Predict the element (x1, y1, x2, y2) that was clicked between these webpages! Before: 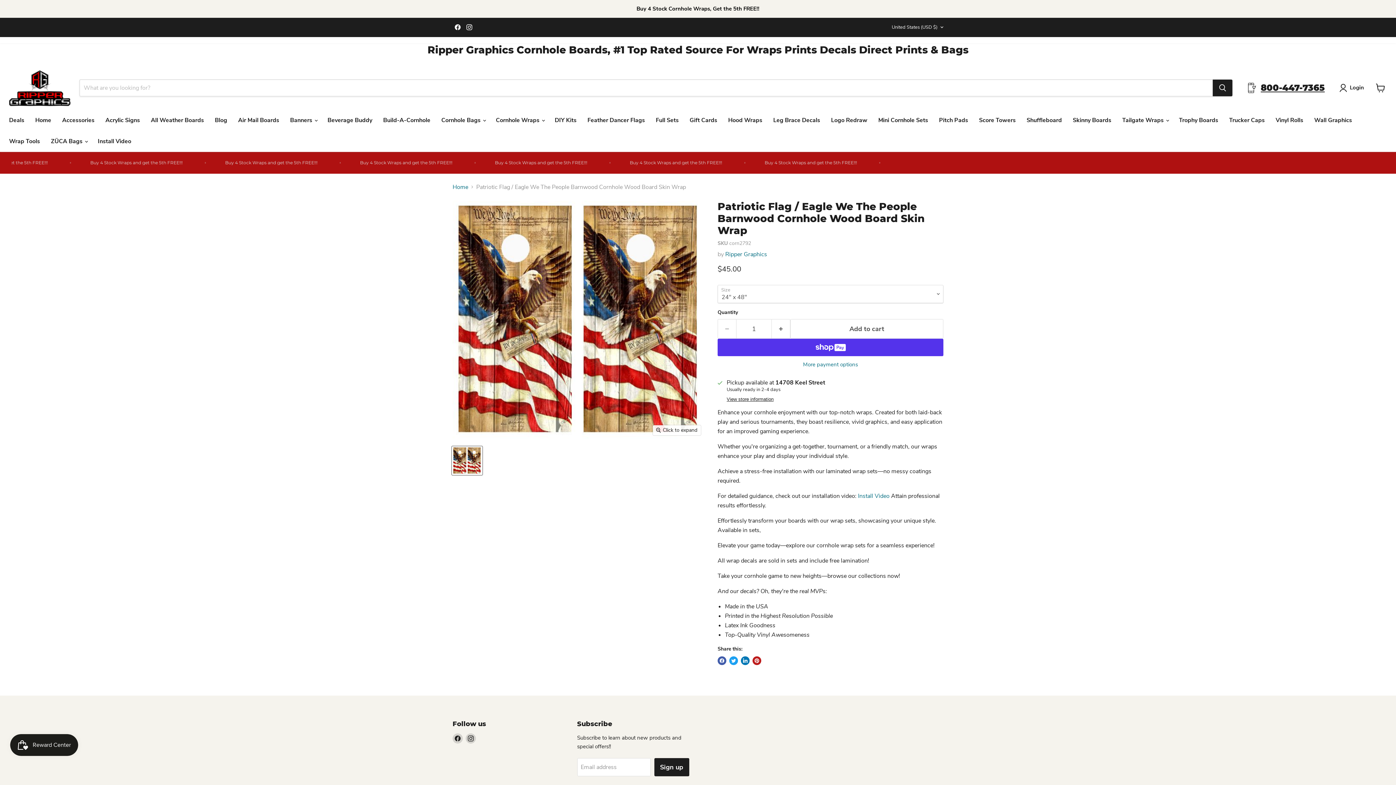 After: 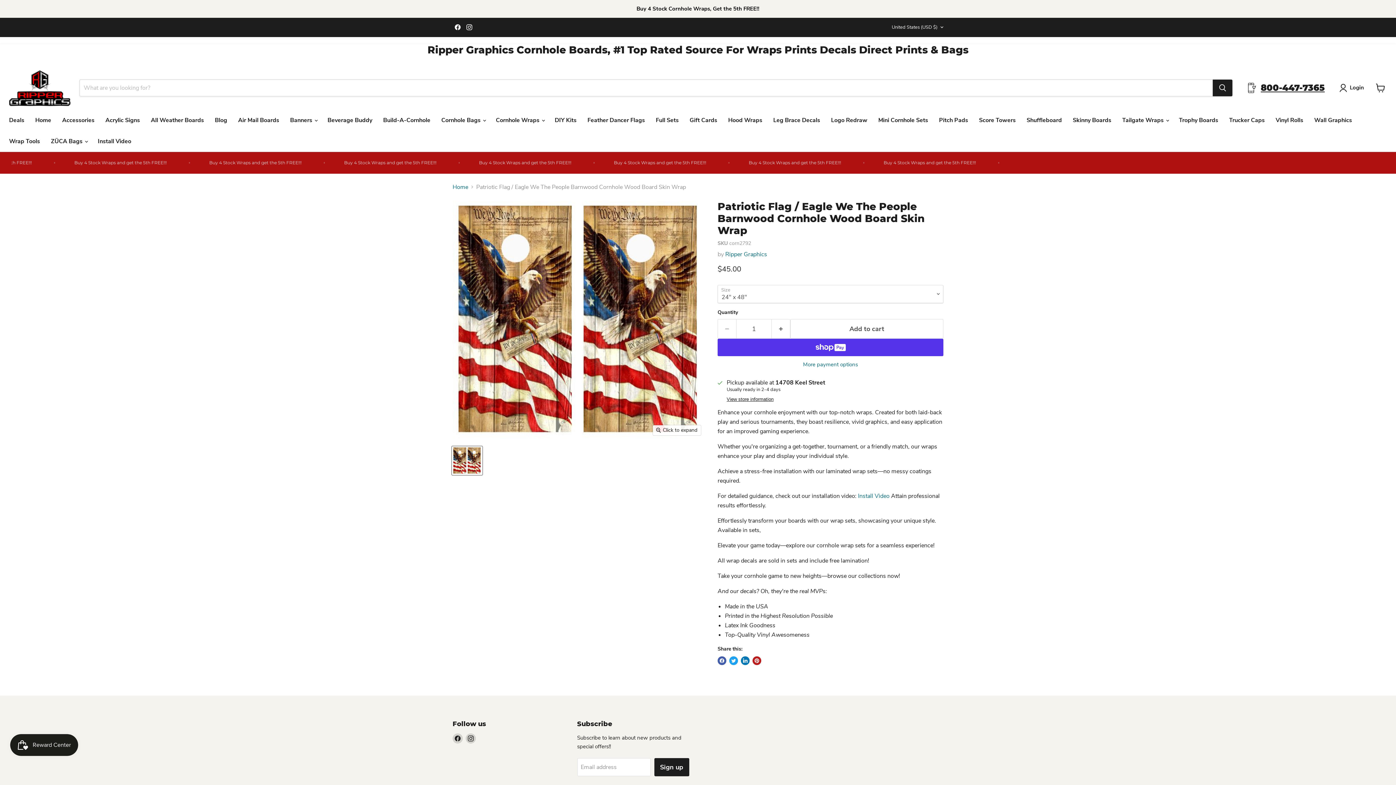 Action: label: Find us on Facebook bbox: (452, 22, 462, 32)